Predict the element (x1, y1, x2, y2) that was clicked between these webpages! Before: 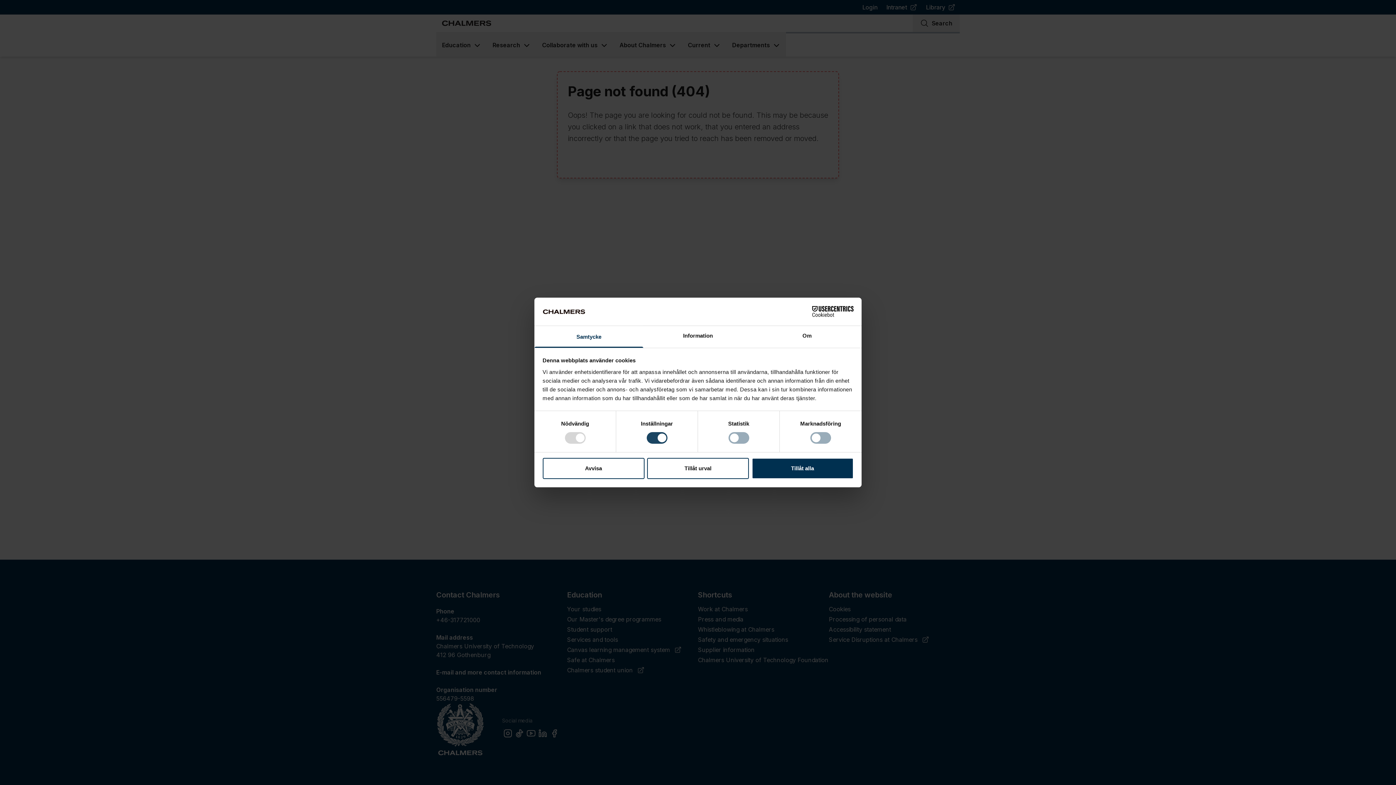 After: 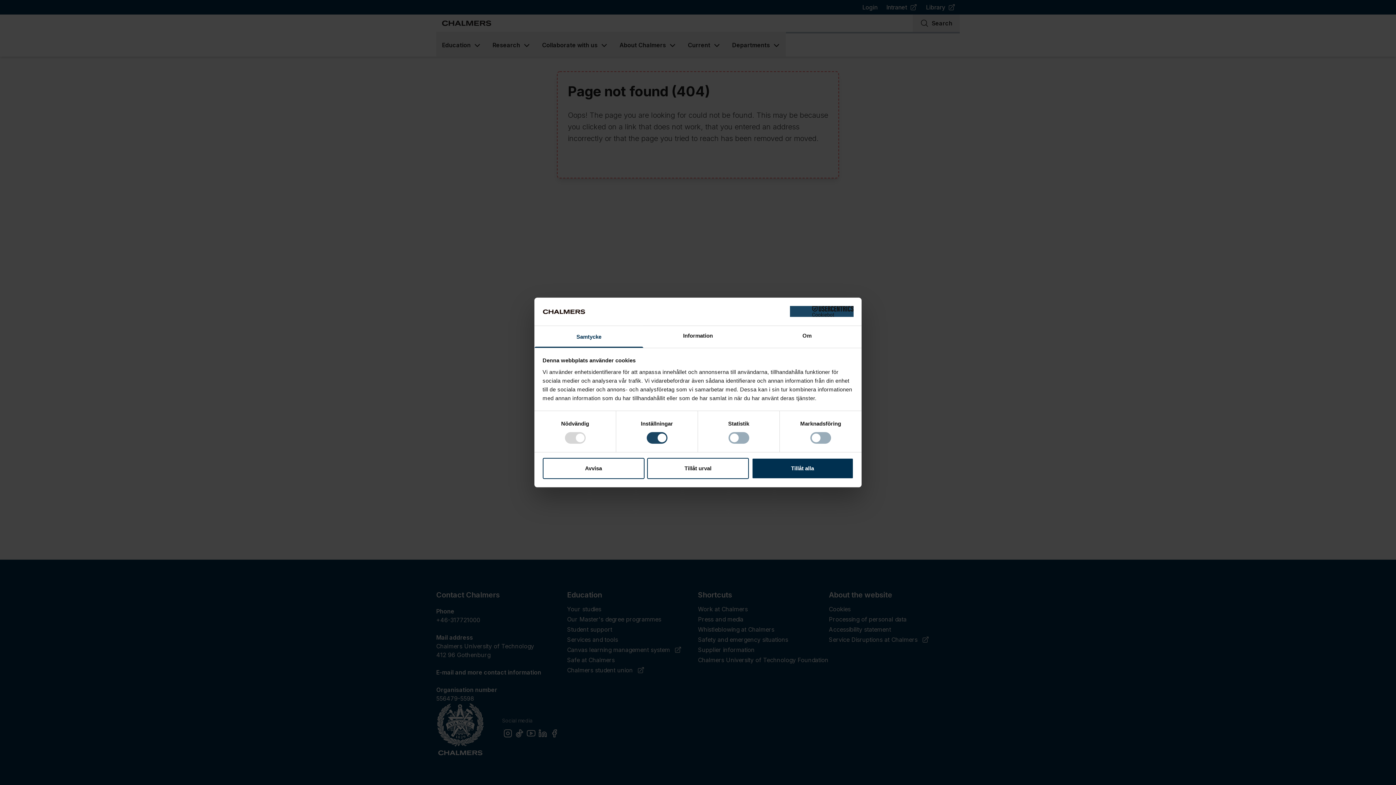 Action: label: Cookiebot - opens in a new window bbox: (790, 306, 853, 317)